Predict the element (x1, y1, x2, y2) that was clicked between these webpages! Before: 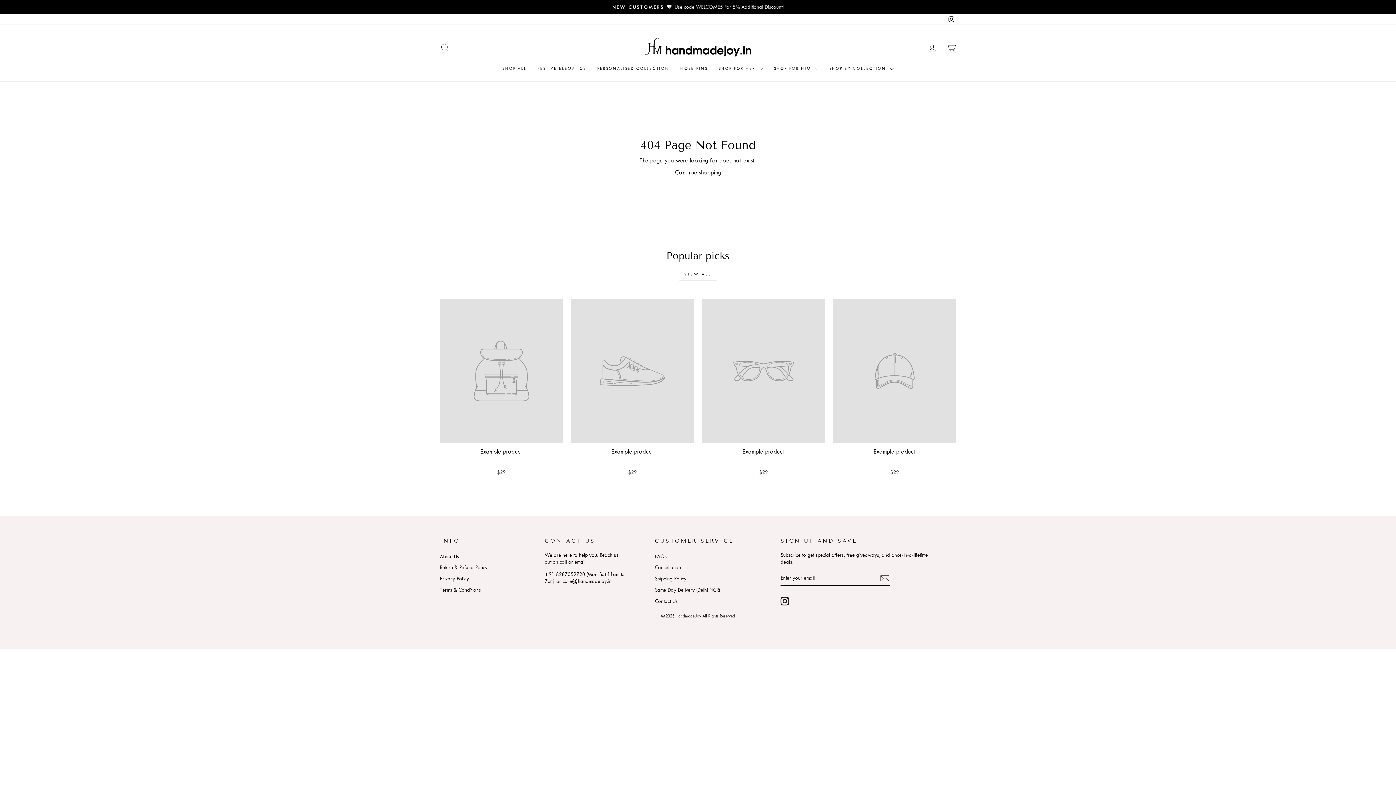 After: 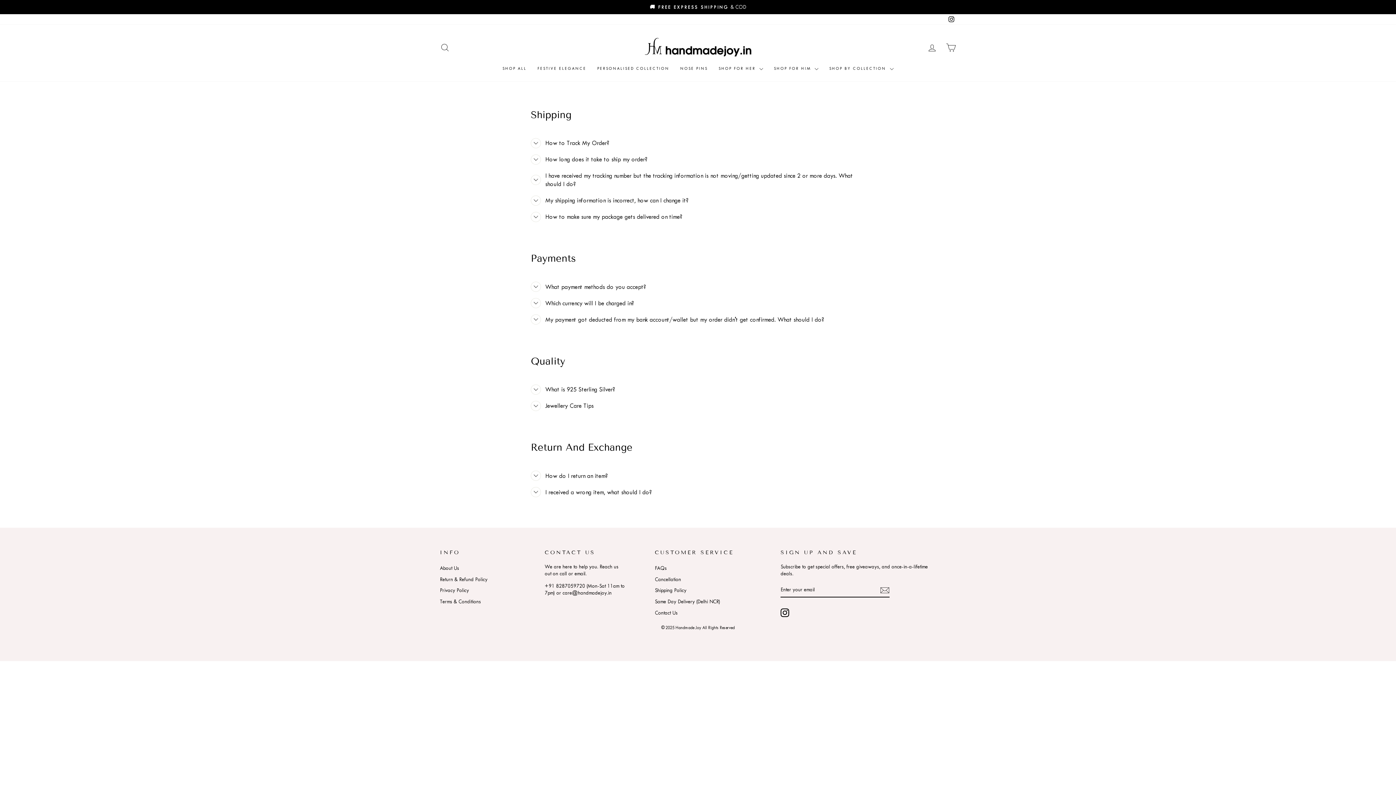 Action: label: FAQs bbox: (654, 551, 666, 561)